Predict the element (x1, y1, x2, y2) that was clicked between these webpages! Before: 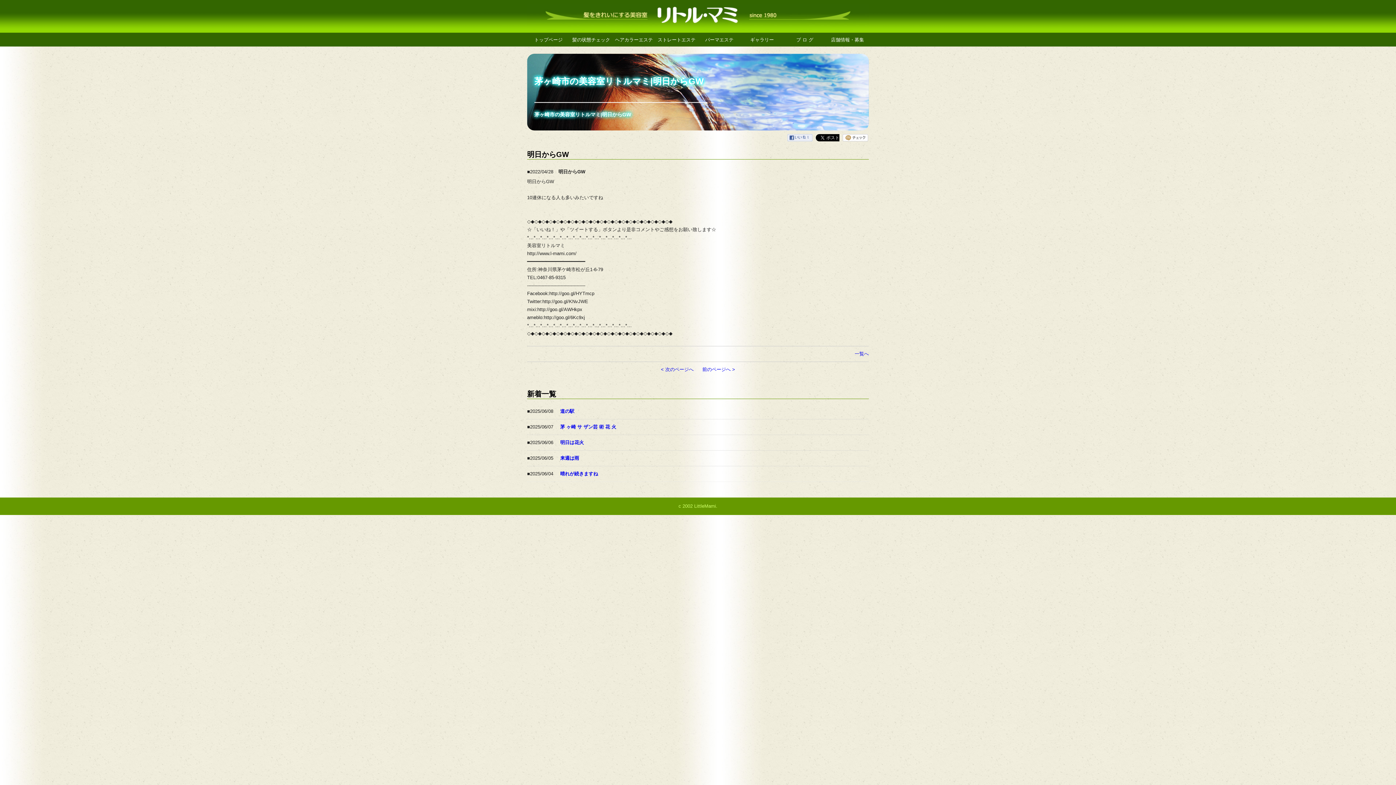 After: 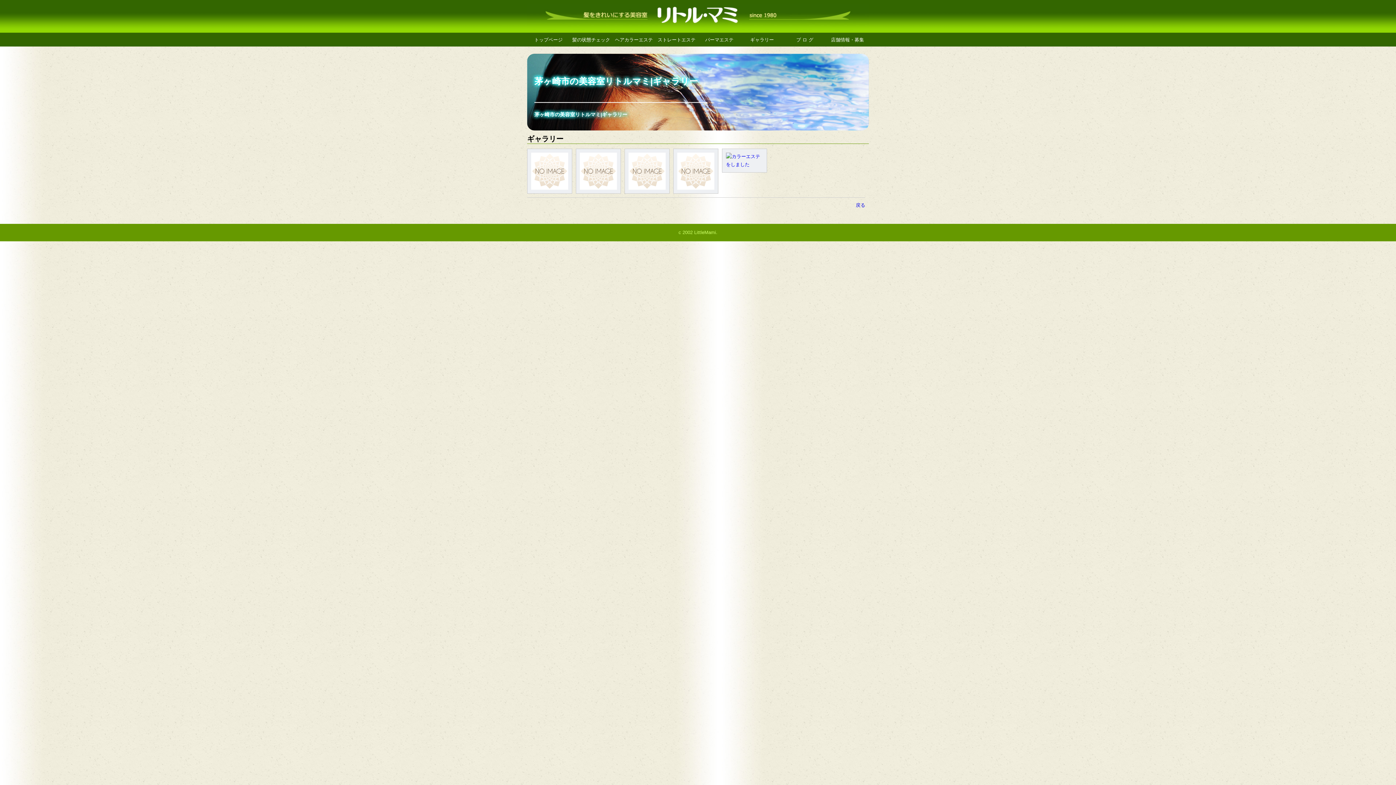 Action: bbox: (740, 32, 783, 46) label: ギャラリー